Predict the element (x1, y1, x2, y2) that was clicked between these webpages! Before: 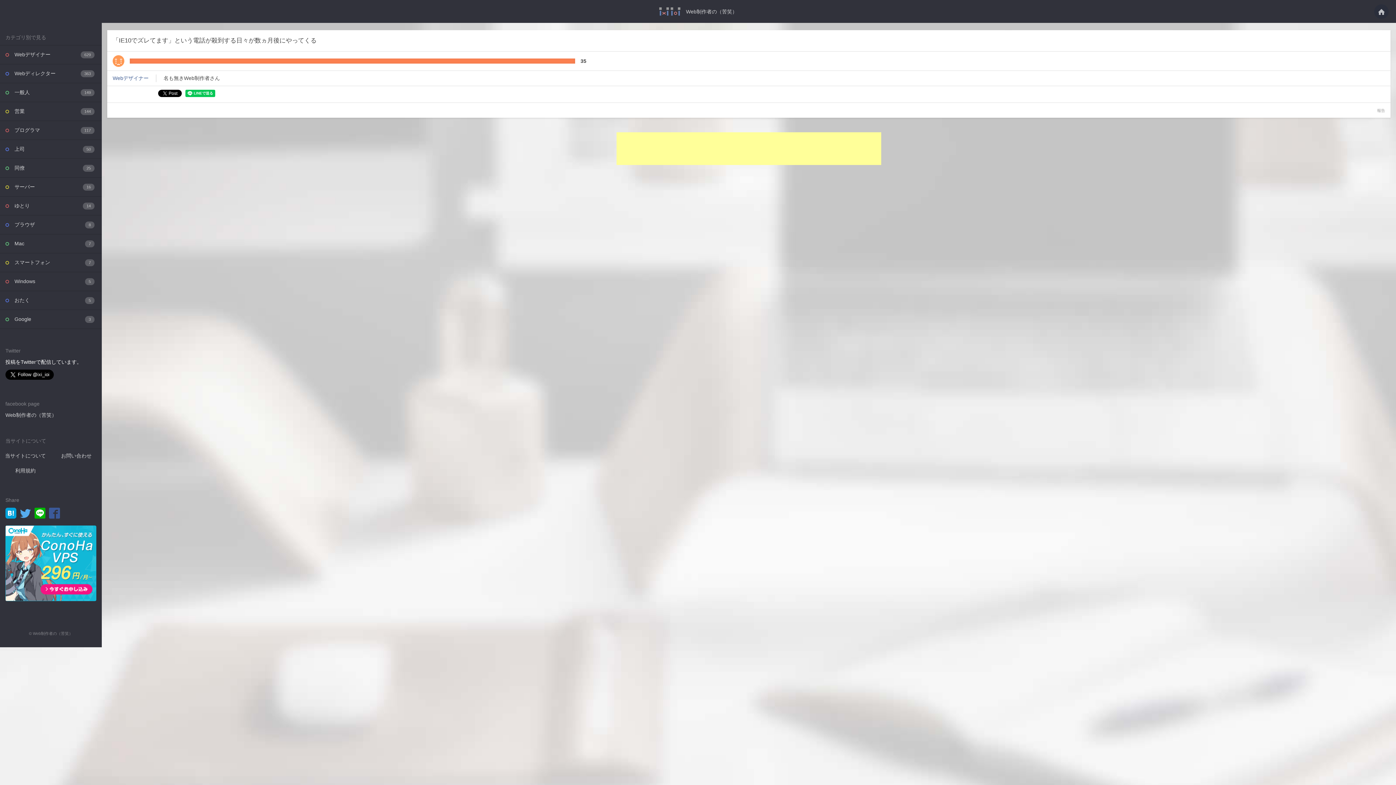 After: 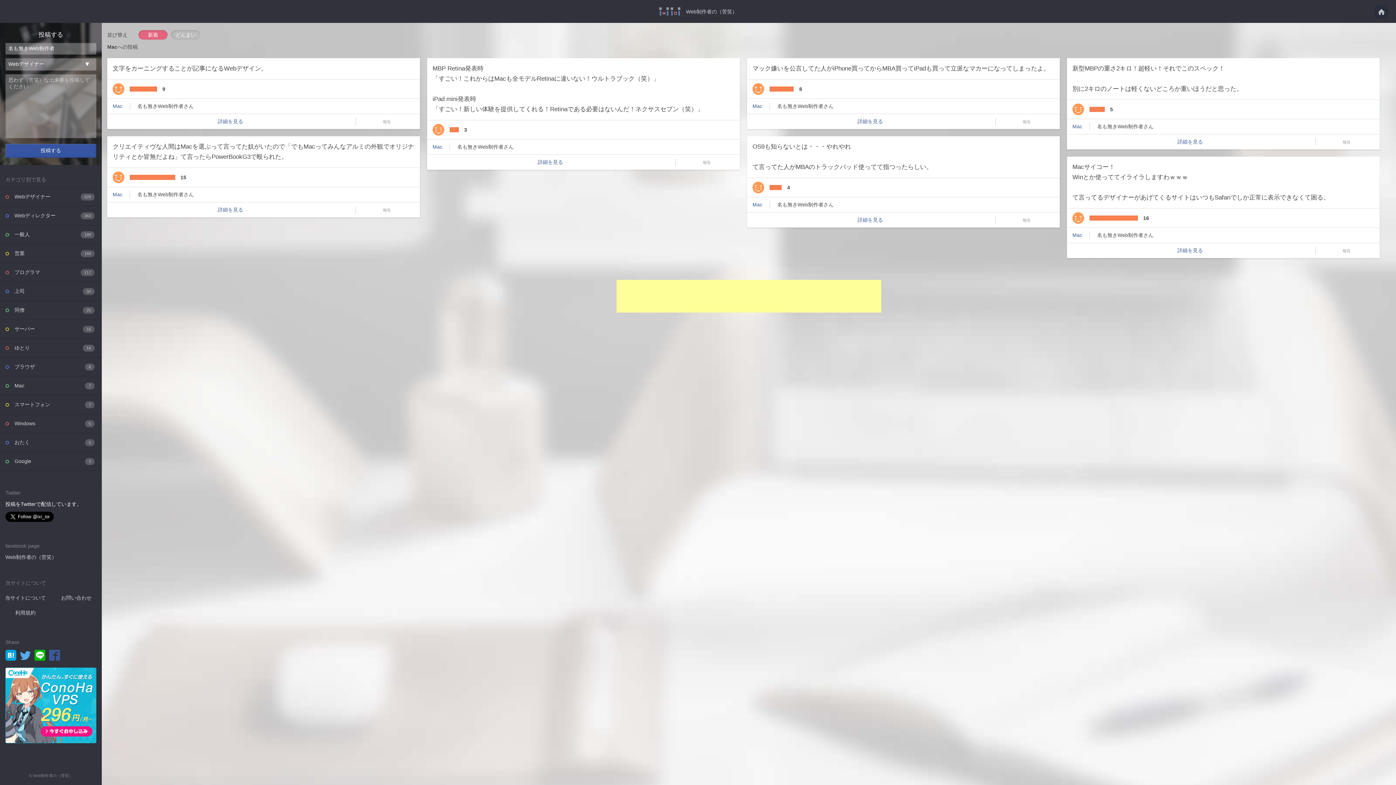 Action: bbox: (0, 234, 101, 253) label: Mac
7